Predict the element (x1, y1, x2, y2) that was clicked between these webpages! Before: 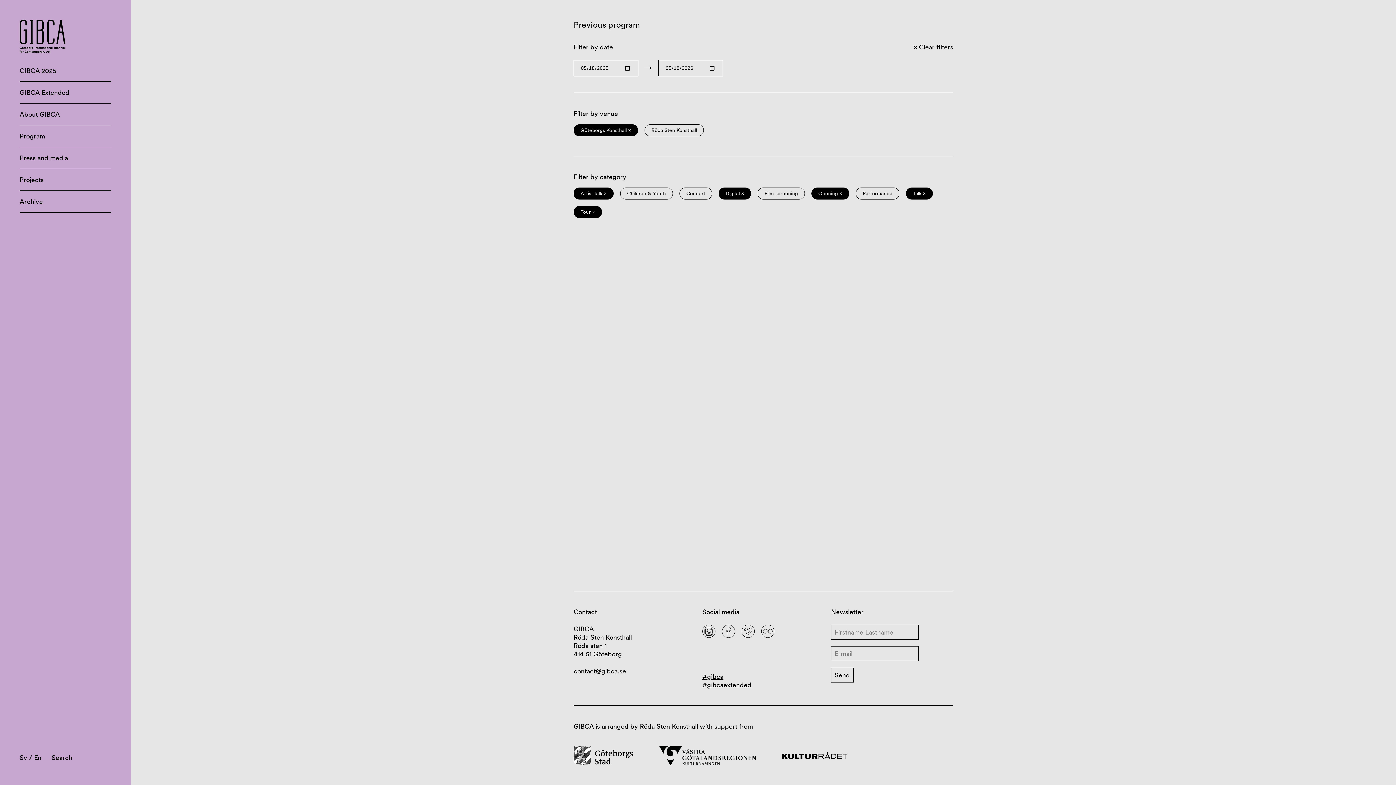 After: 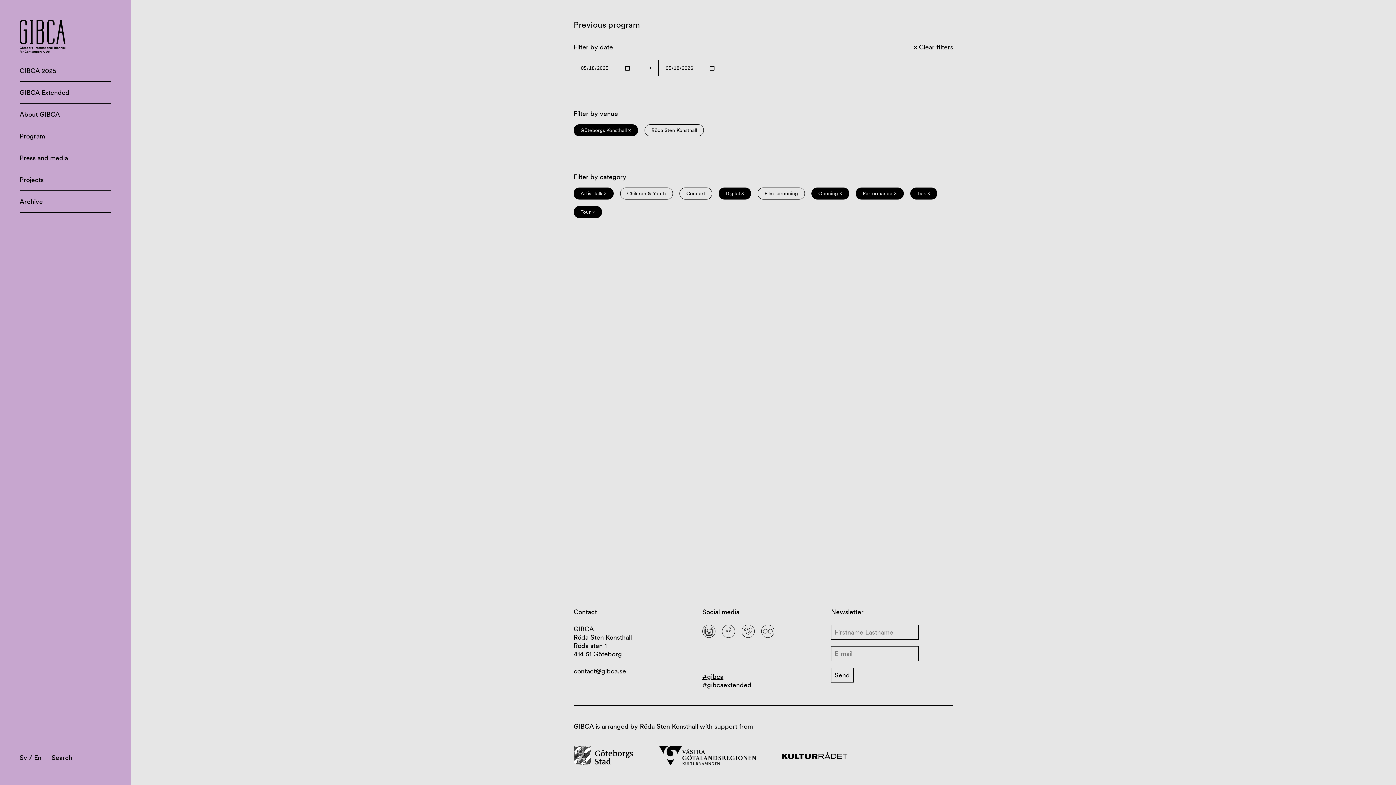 Action: label: Performance bbox: (856, 187, 899, 199)